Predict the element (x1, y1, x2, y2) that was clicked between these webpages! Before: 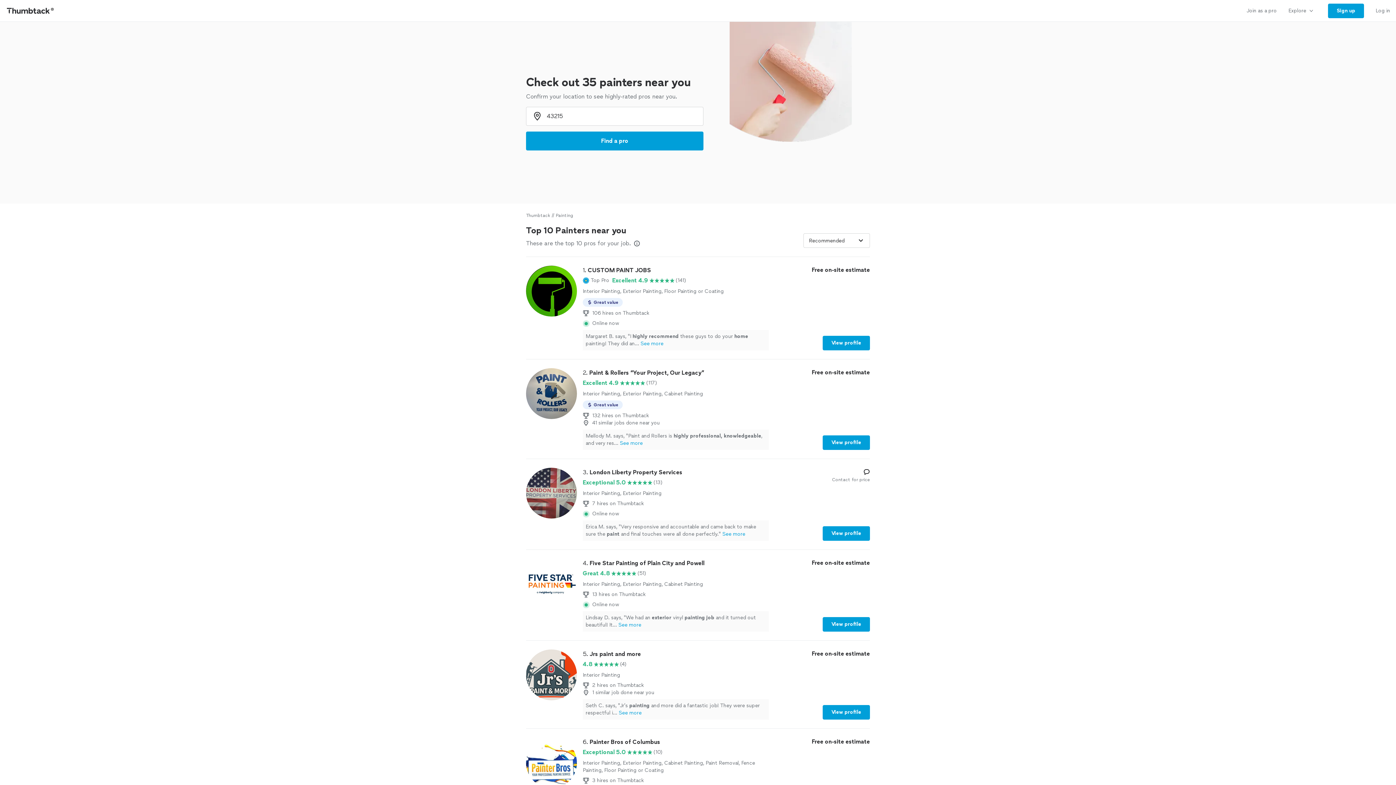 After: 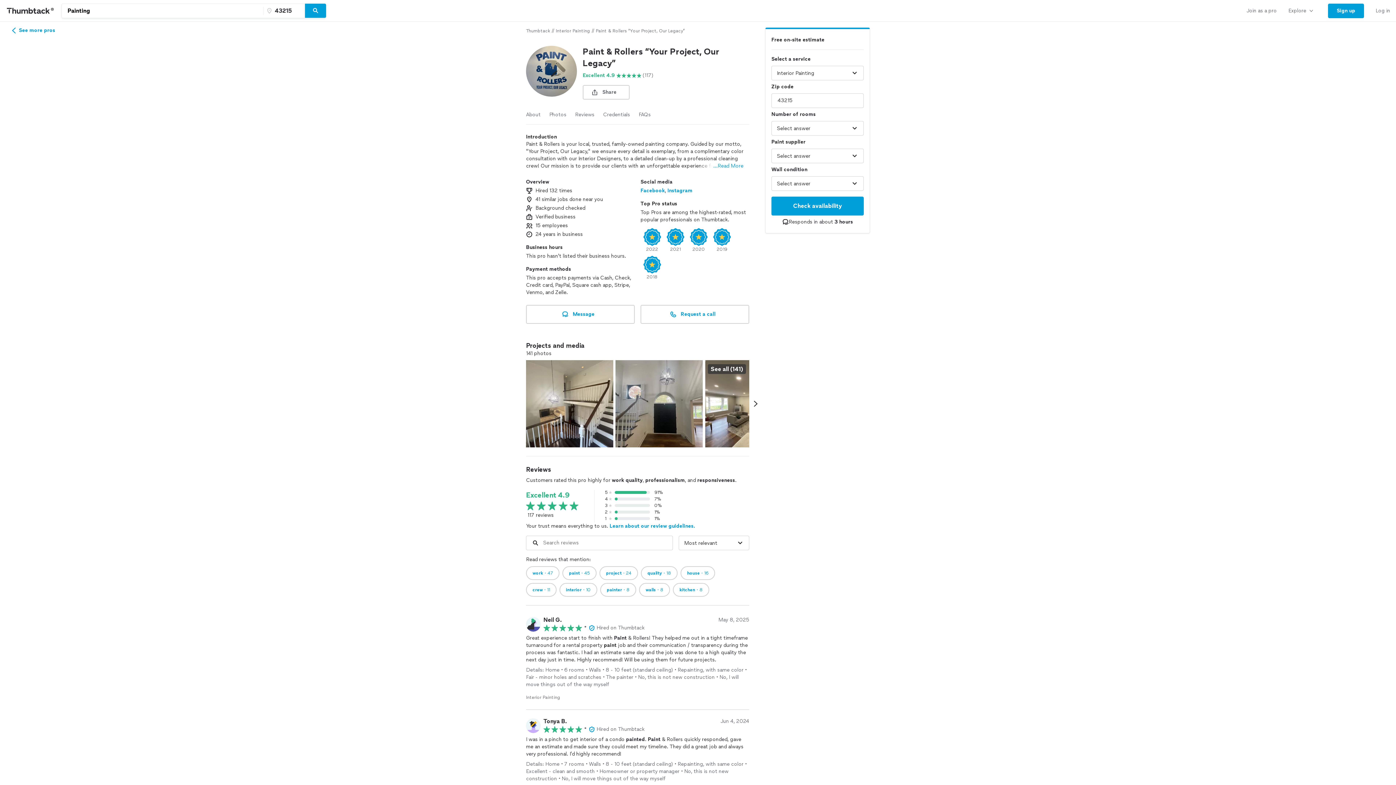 Action: bbox: (822, 435, 870, 450) label: View profile